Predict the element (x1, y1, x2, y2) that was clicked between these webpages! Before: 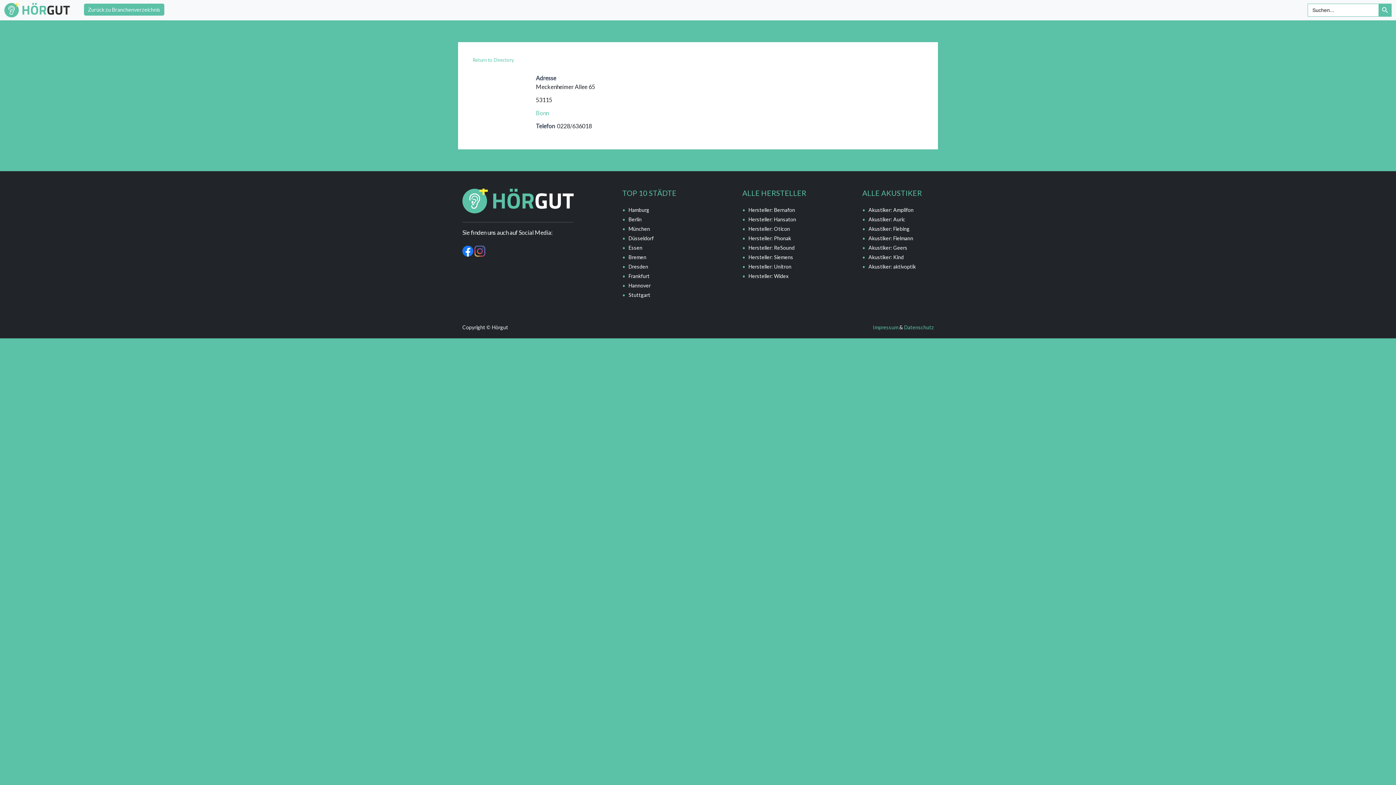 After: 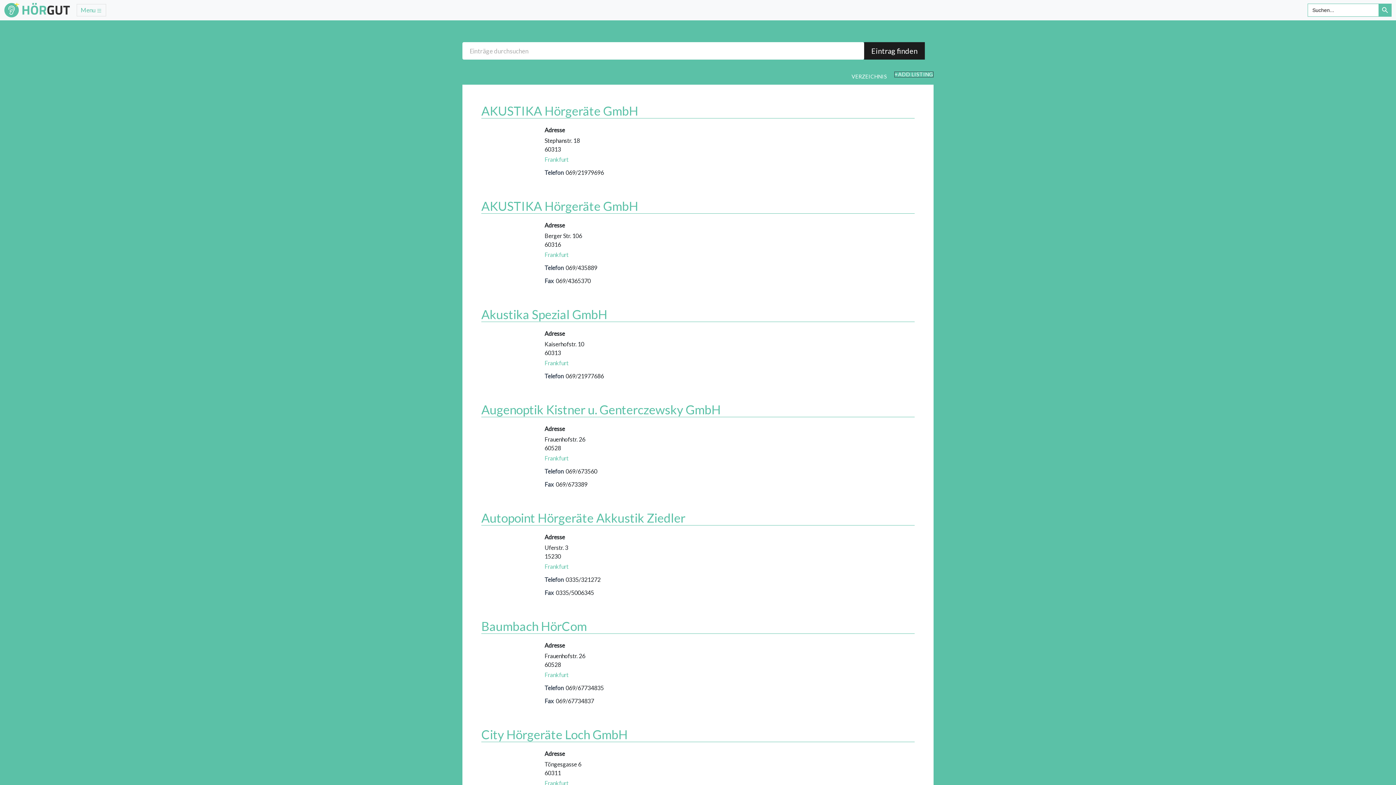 Action: label: Frankfurt bbox: (628, 273, 649, 279)